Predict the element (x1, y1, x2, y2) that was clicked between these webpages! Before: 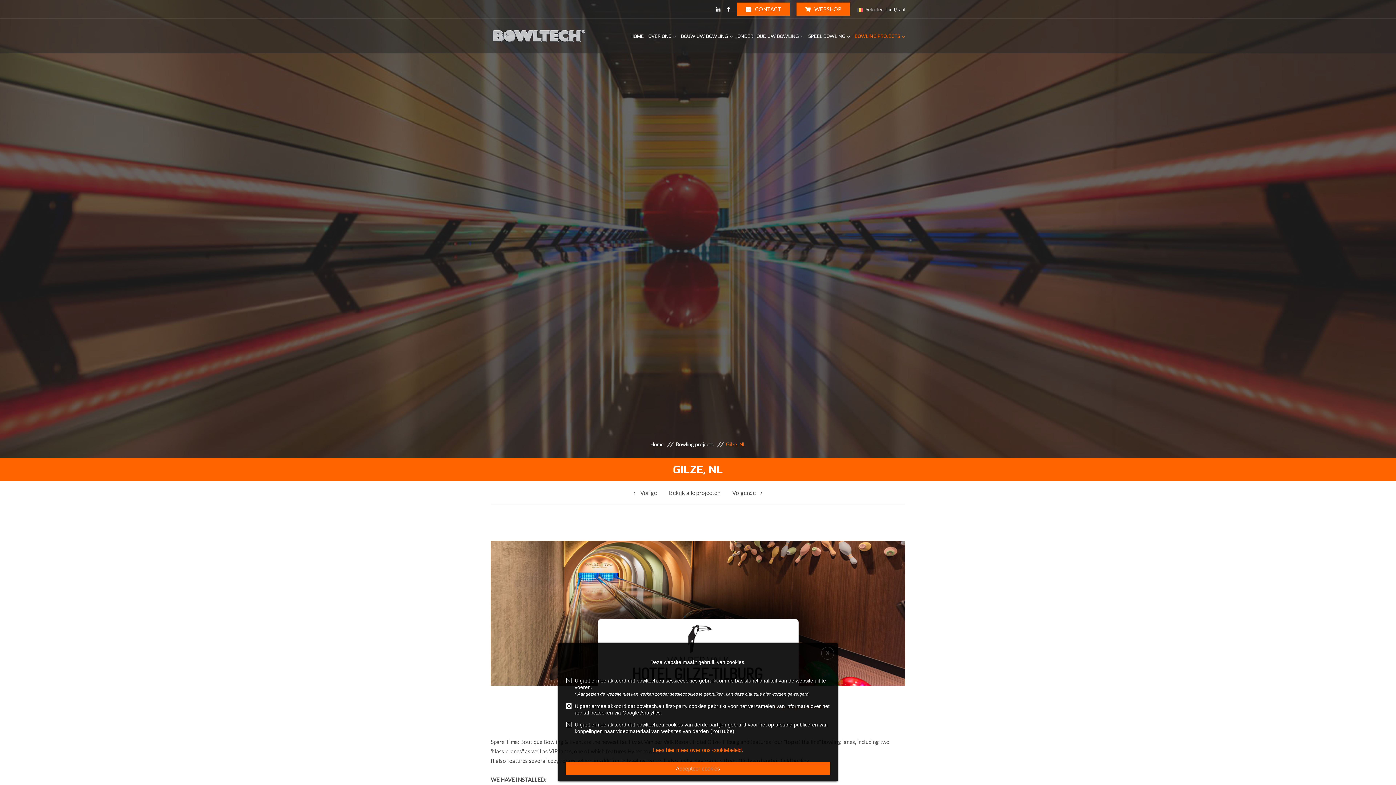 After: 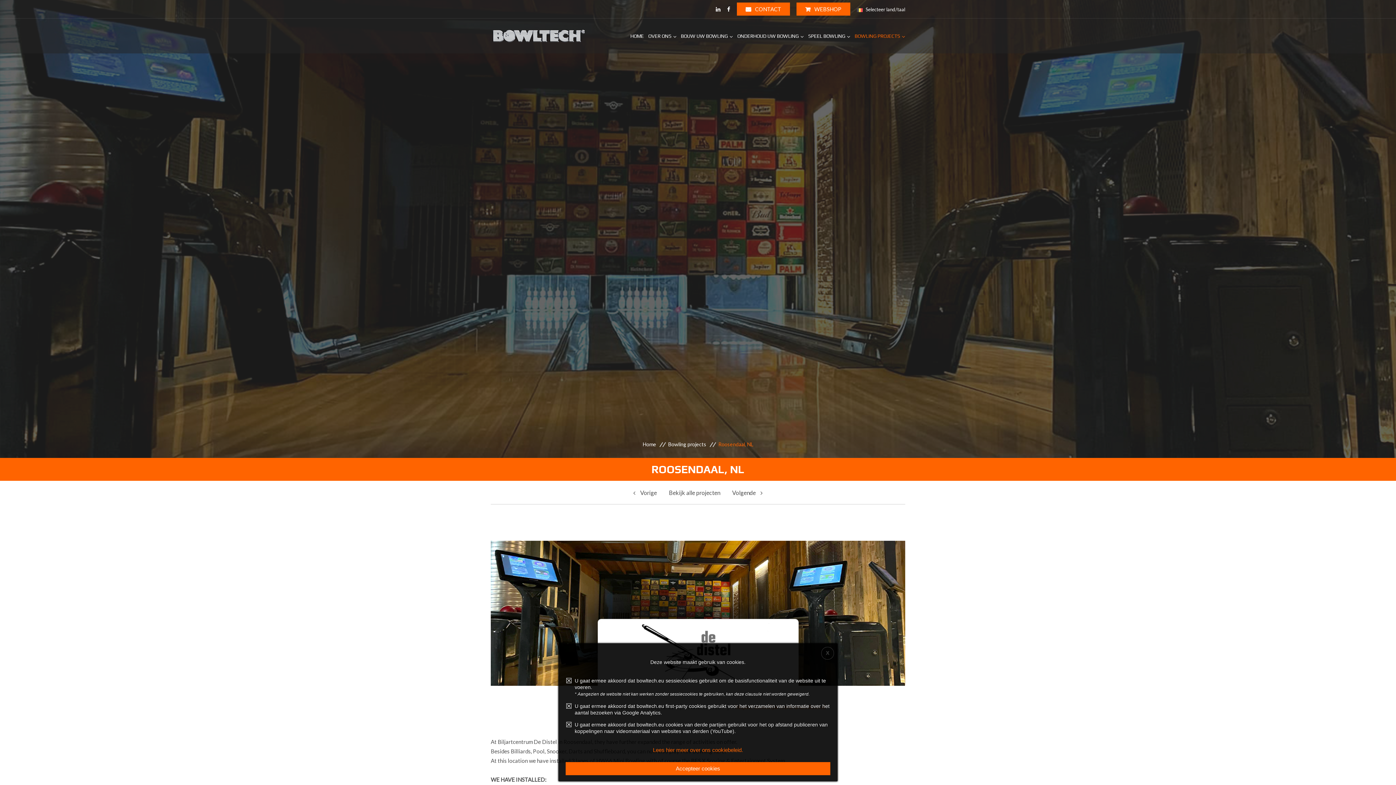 Action: bbox: (633, 489, 657, 497) label:  Vorige